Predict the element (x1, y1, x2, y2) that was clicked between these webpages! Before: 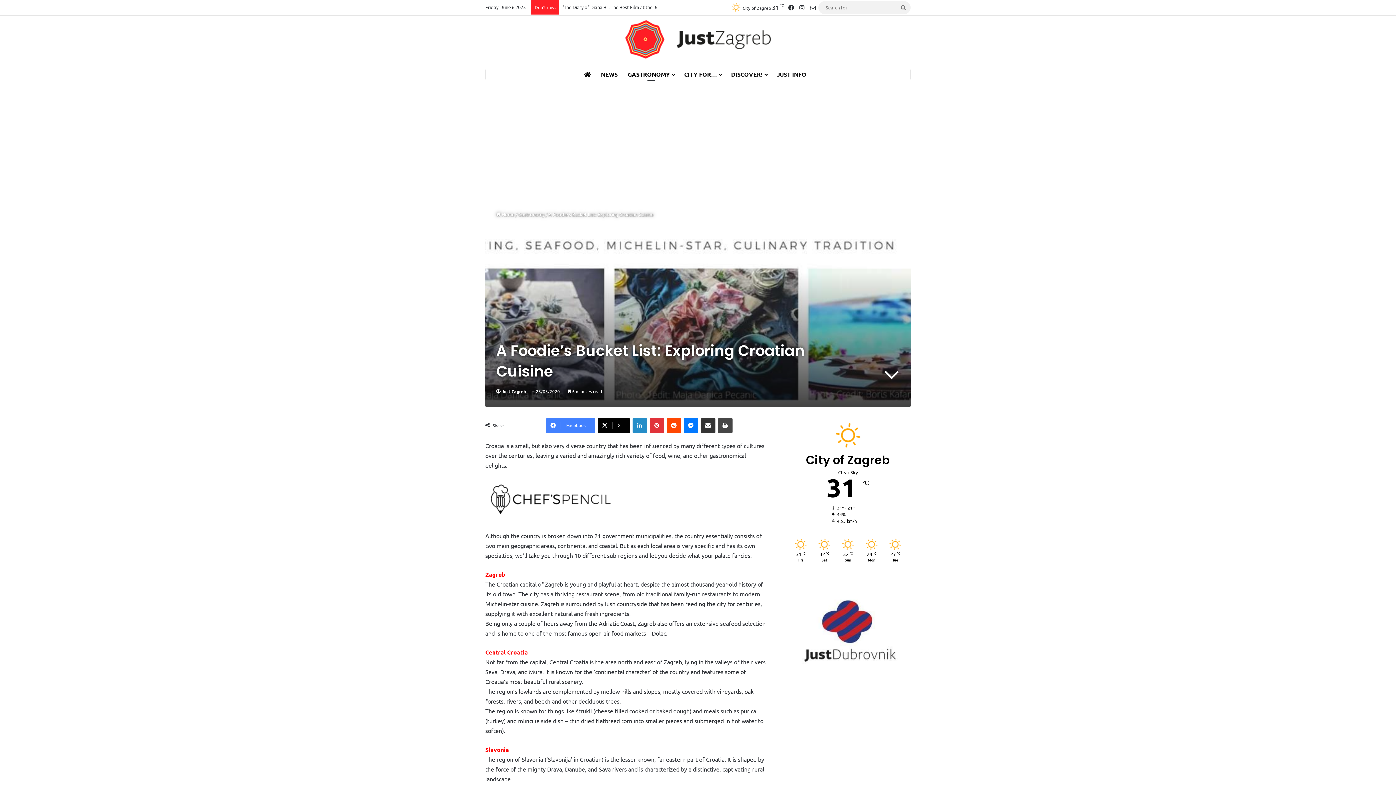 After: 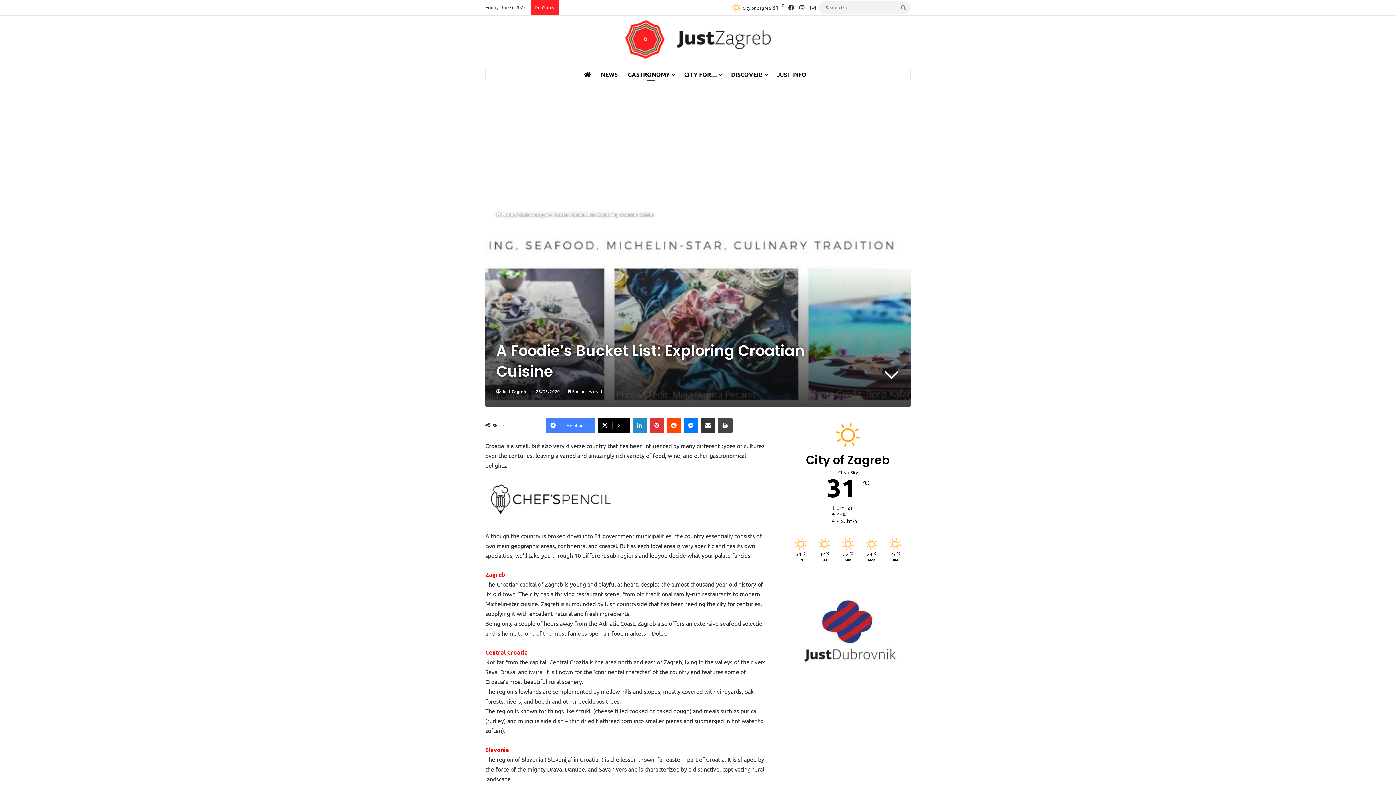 Action: bbox: (485, 513, 616, 520)